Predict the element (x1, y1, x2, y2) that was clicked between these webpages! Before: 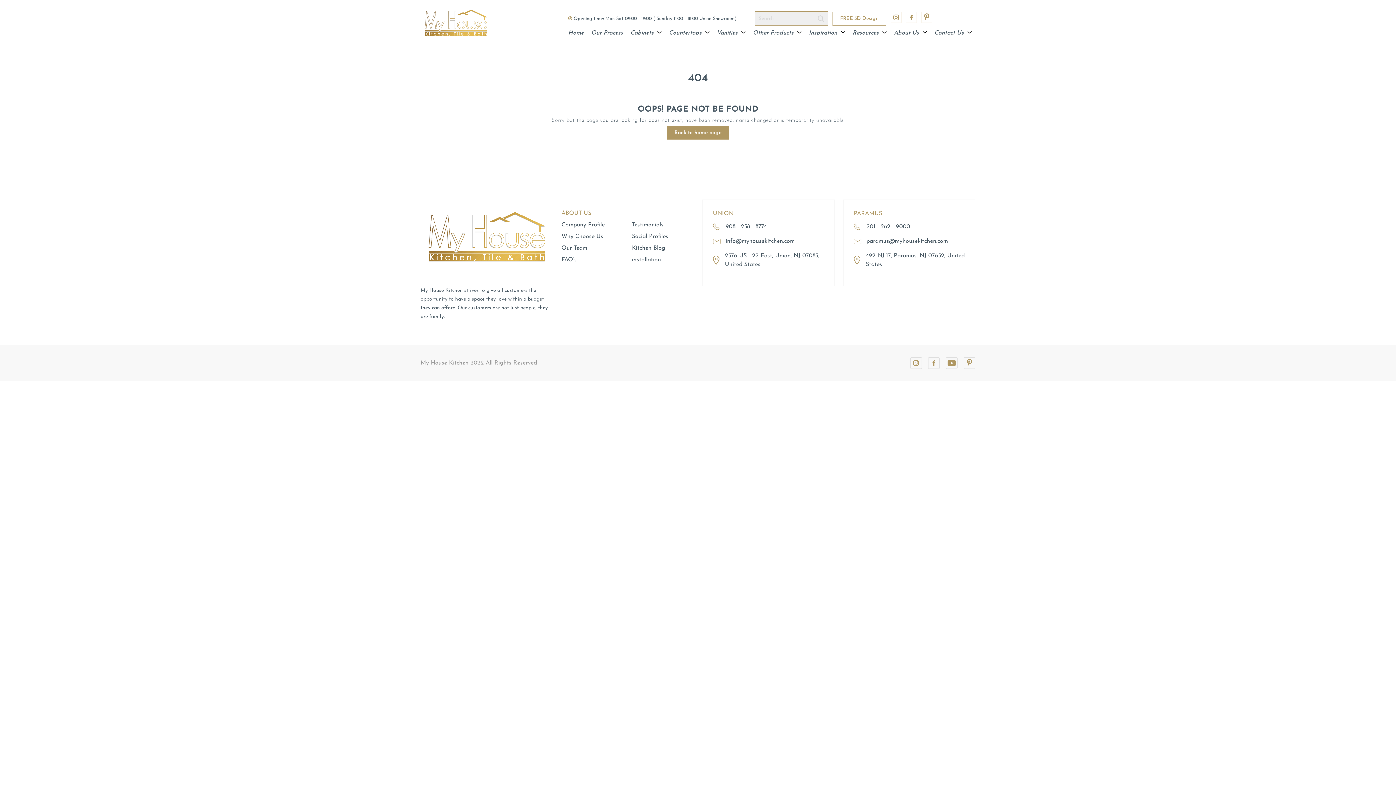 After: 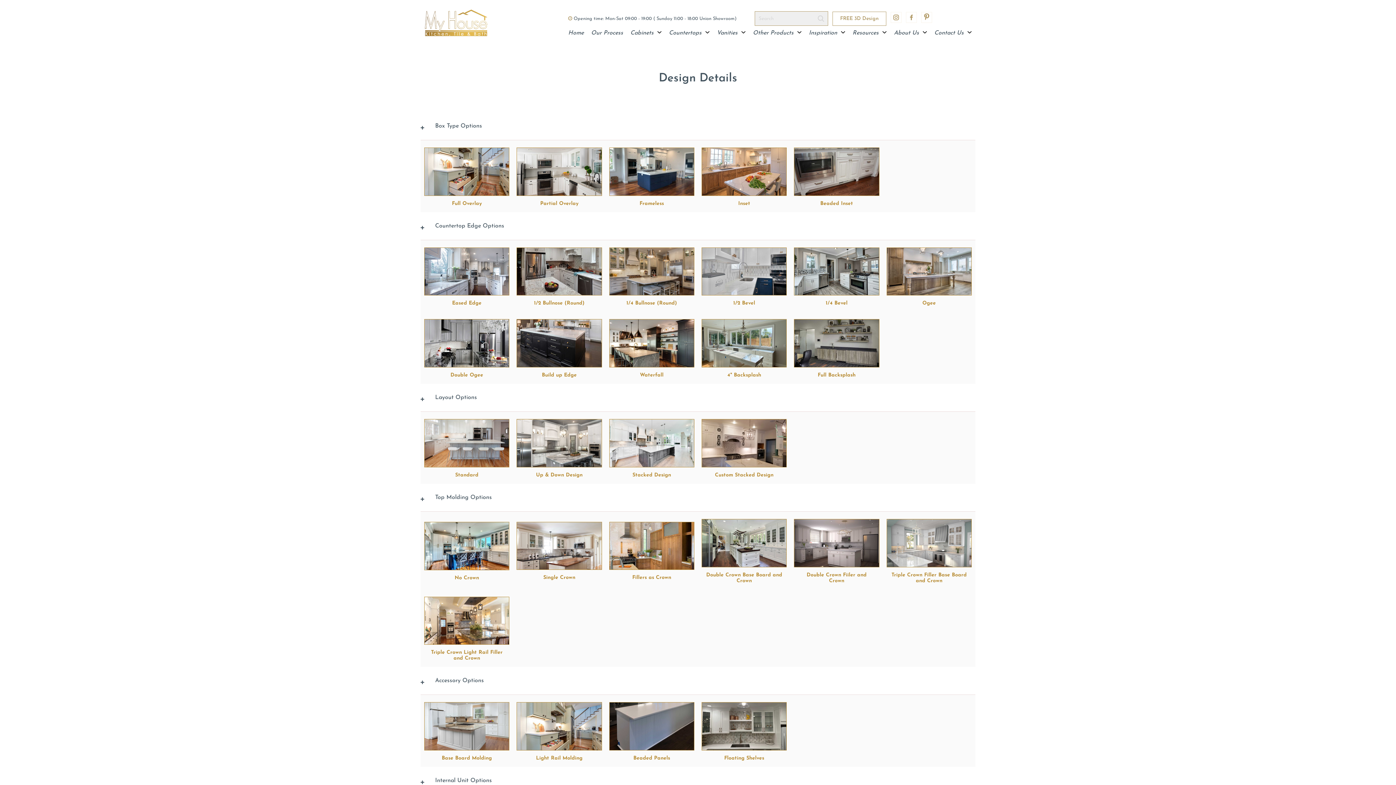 Action: label: Resources  bbox: (852, 30, 886, 35)